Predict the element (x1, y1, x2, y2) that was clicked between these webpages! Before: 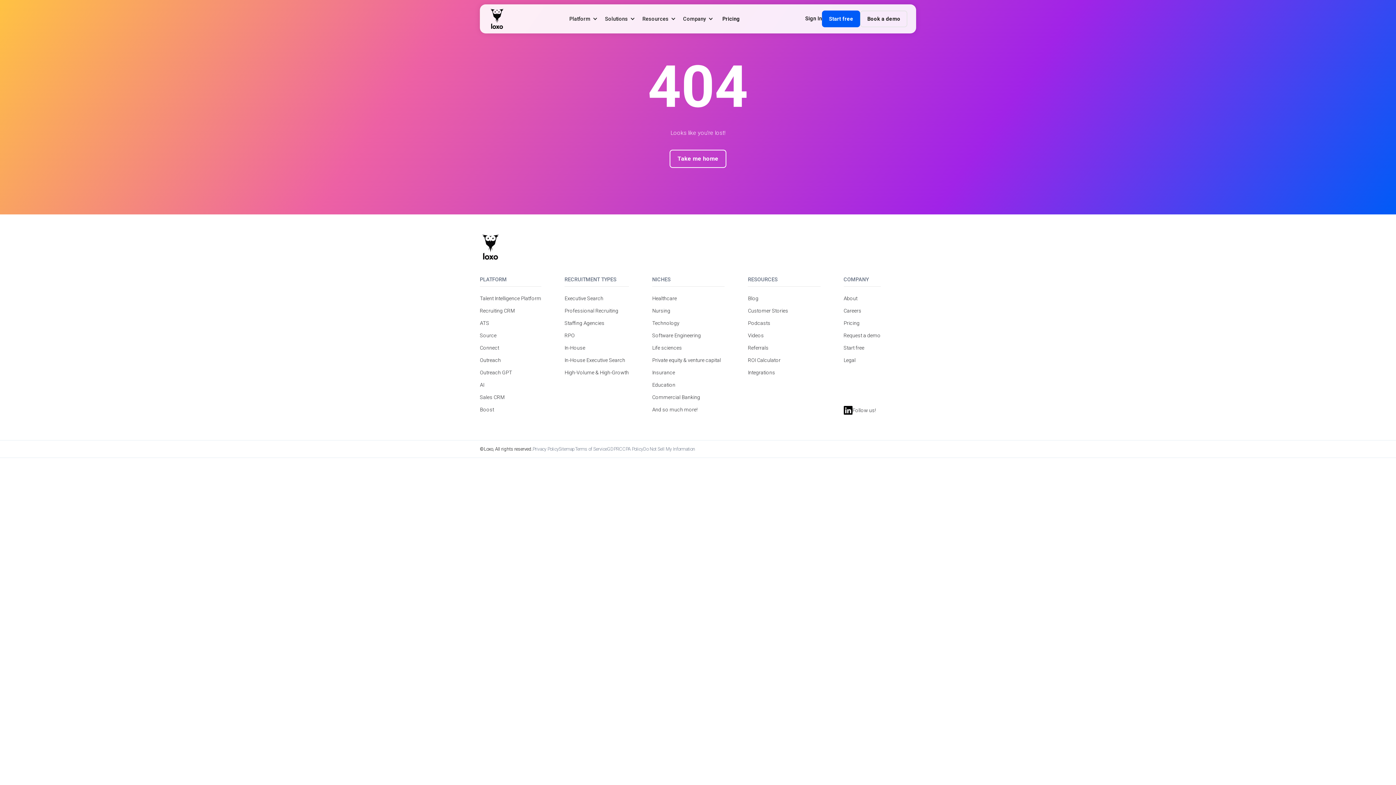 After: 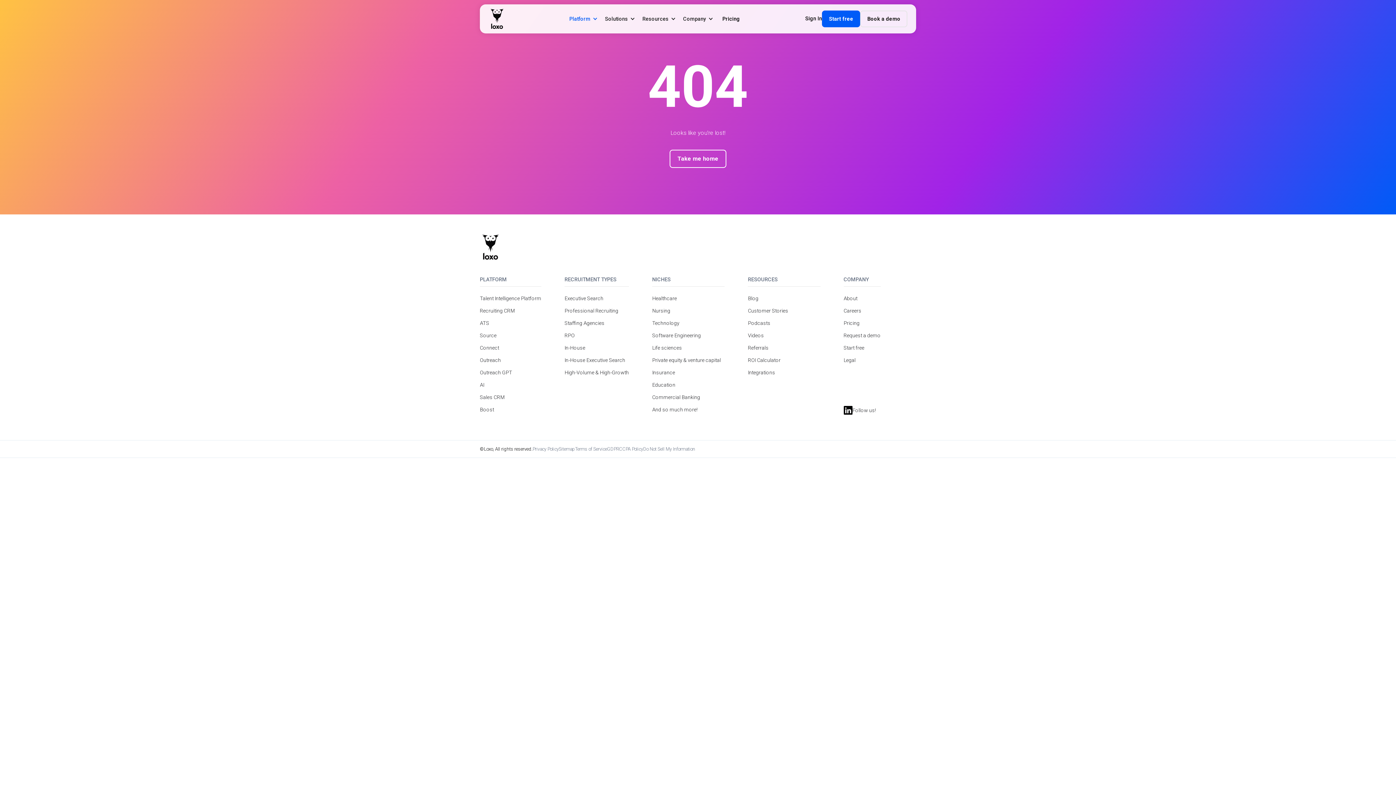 Action: bbox: (565, 12, 601, 24) label: Platform